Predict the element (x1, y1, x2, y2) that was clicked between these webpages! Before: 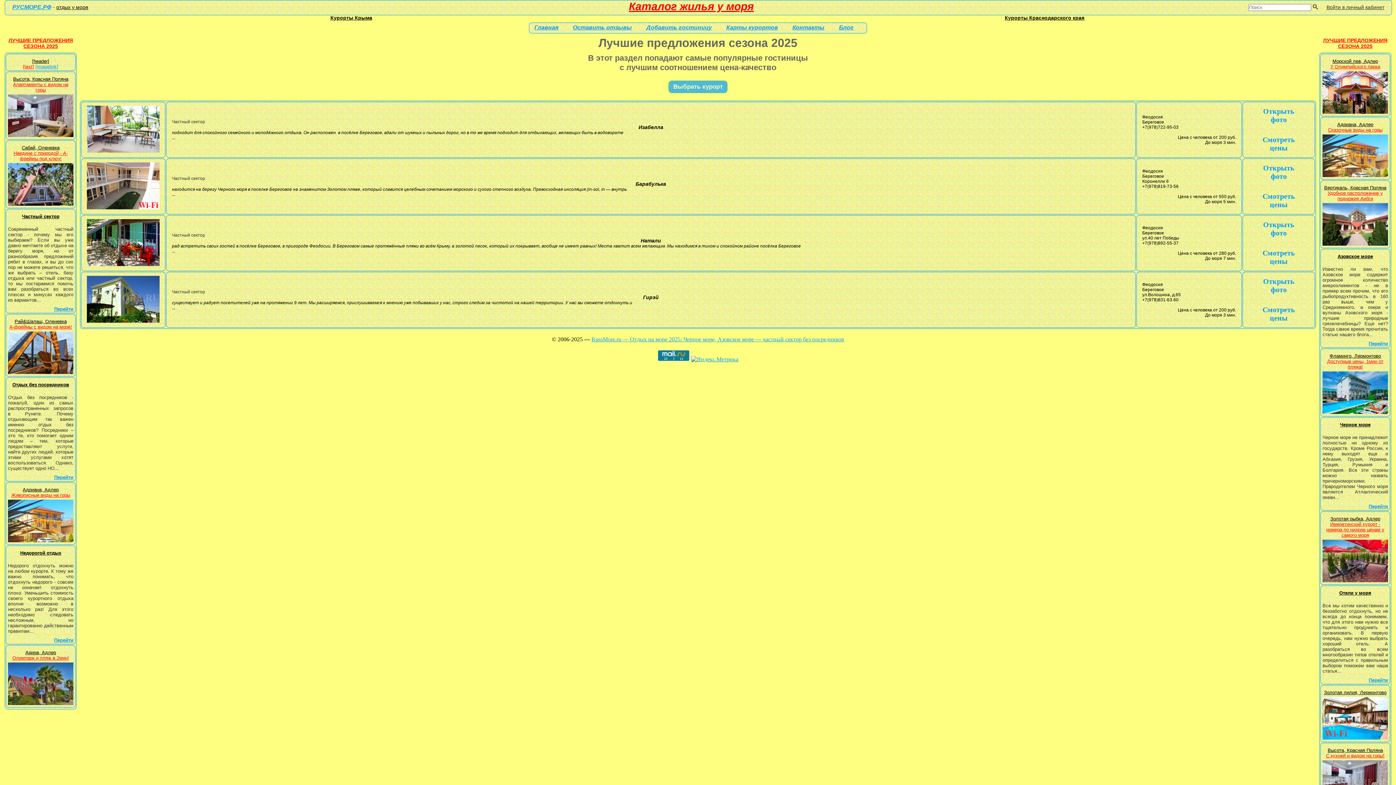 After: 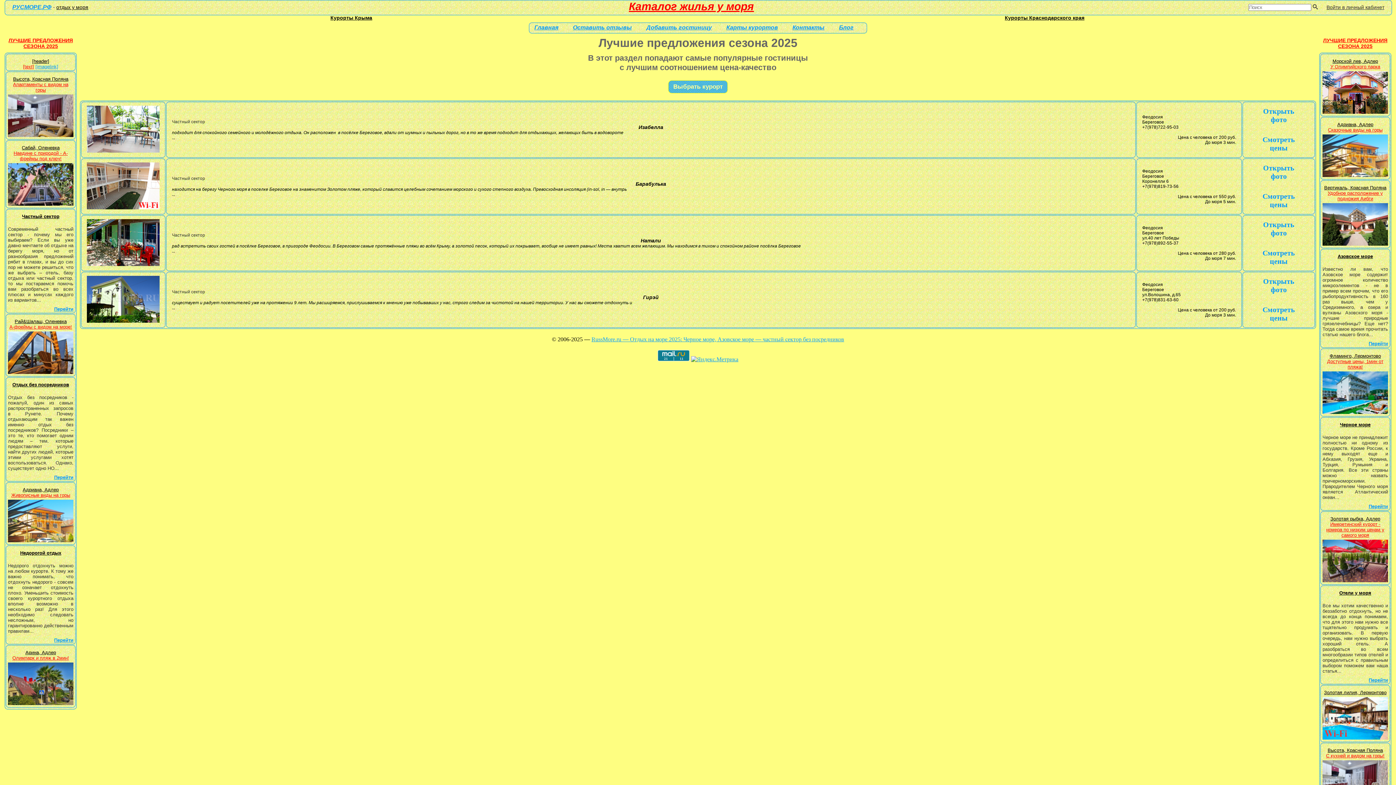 Action: bbox: (1322, 109, 1388, 114)